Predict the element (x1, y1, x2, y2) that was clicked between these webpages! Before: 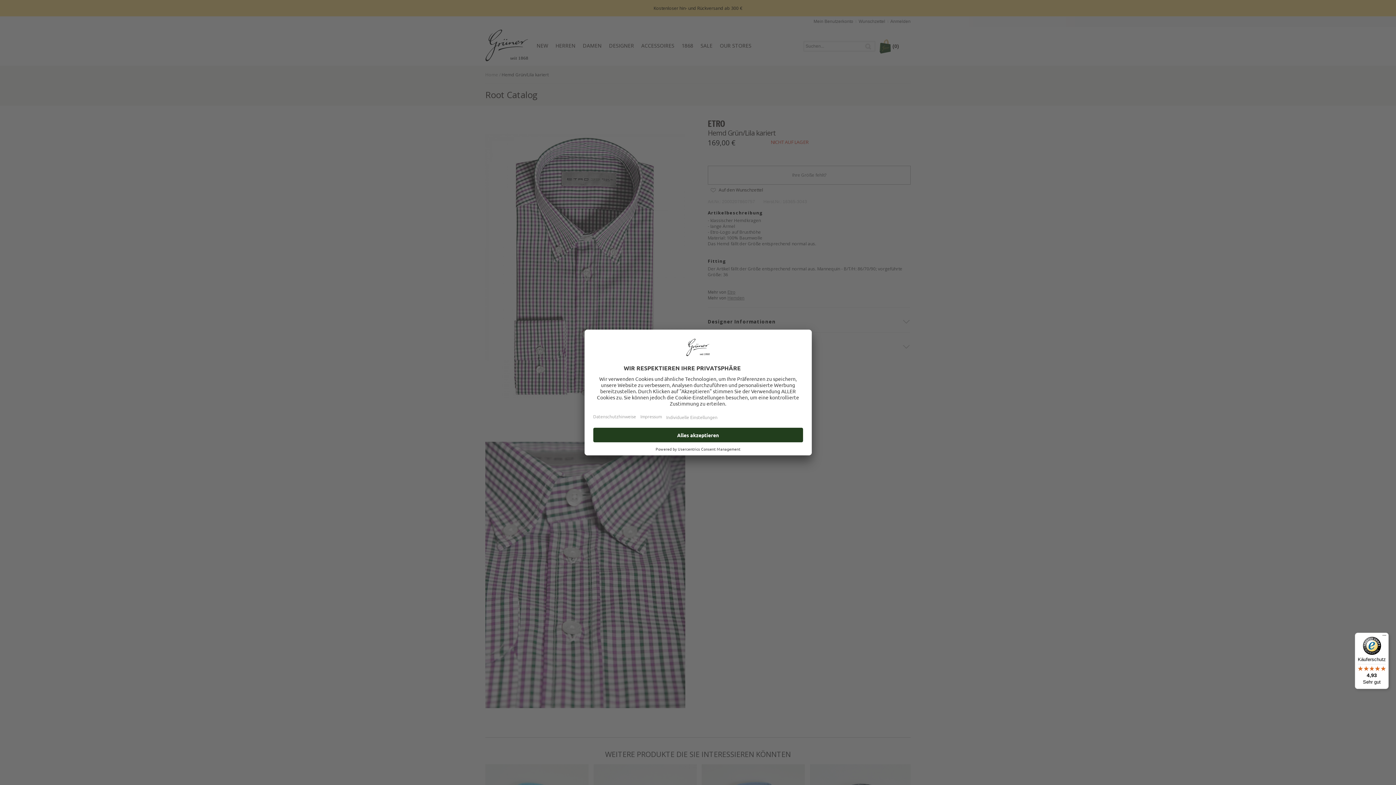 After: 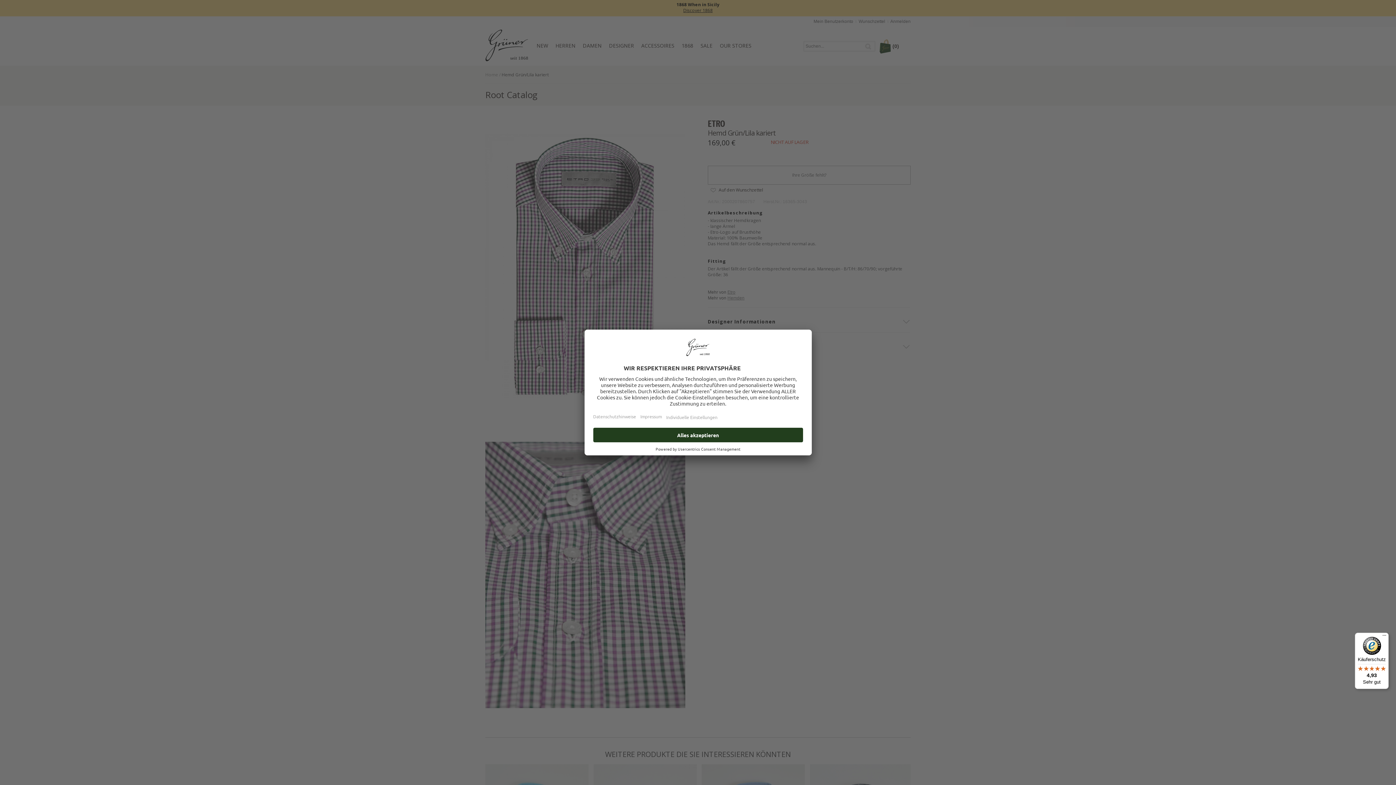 Action: label: Käuferschutz

4,93

Sehr gut bbox: (1355, 633, 1389, 689)